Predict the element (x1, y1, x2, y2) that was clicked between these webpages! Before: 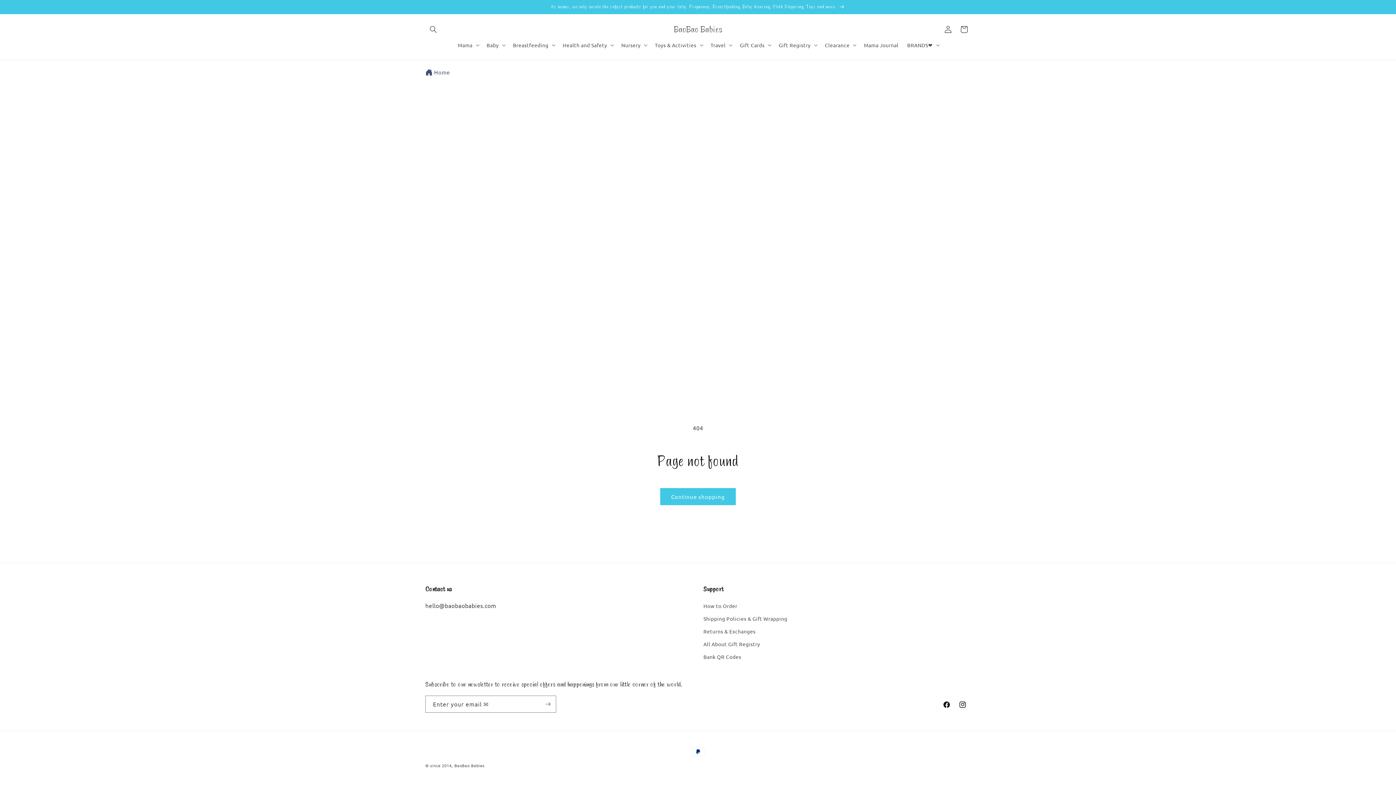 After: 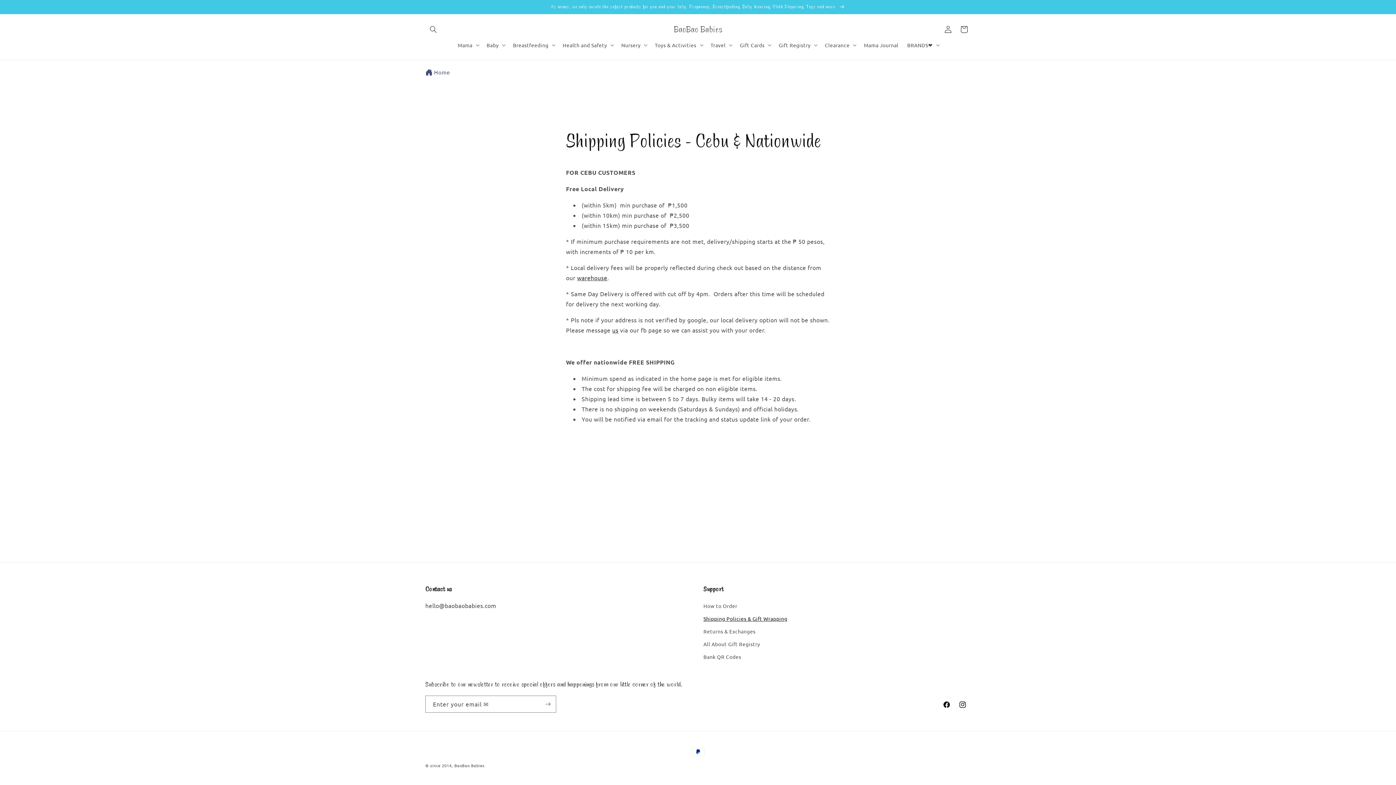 Action: bbox: (703, 612, 787, 625) label: Shipping Policies & Gift Wrapping